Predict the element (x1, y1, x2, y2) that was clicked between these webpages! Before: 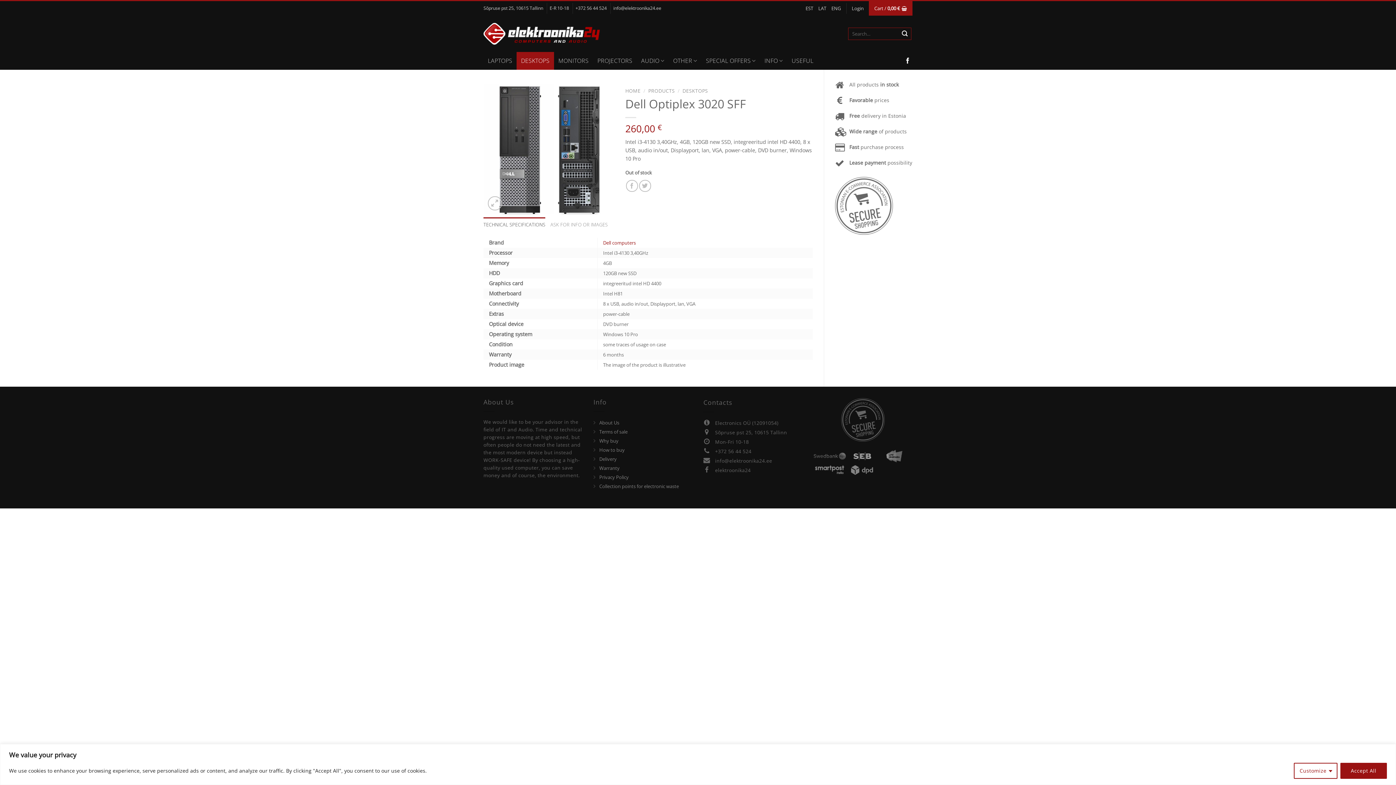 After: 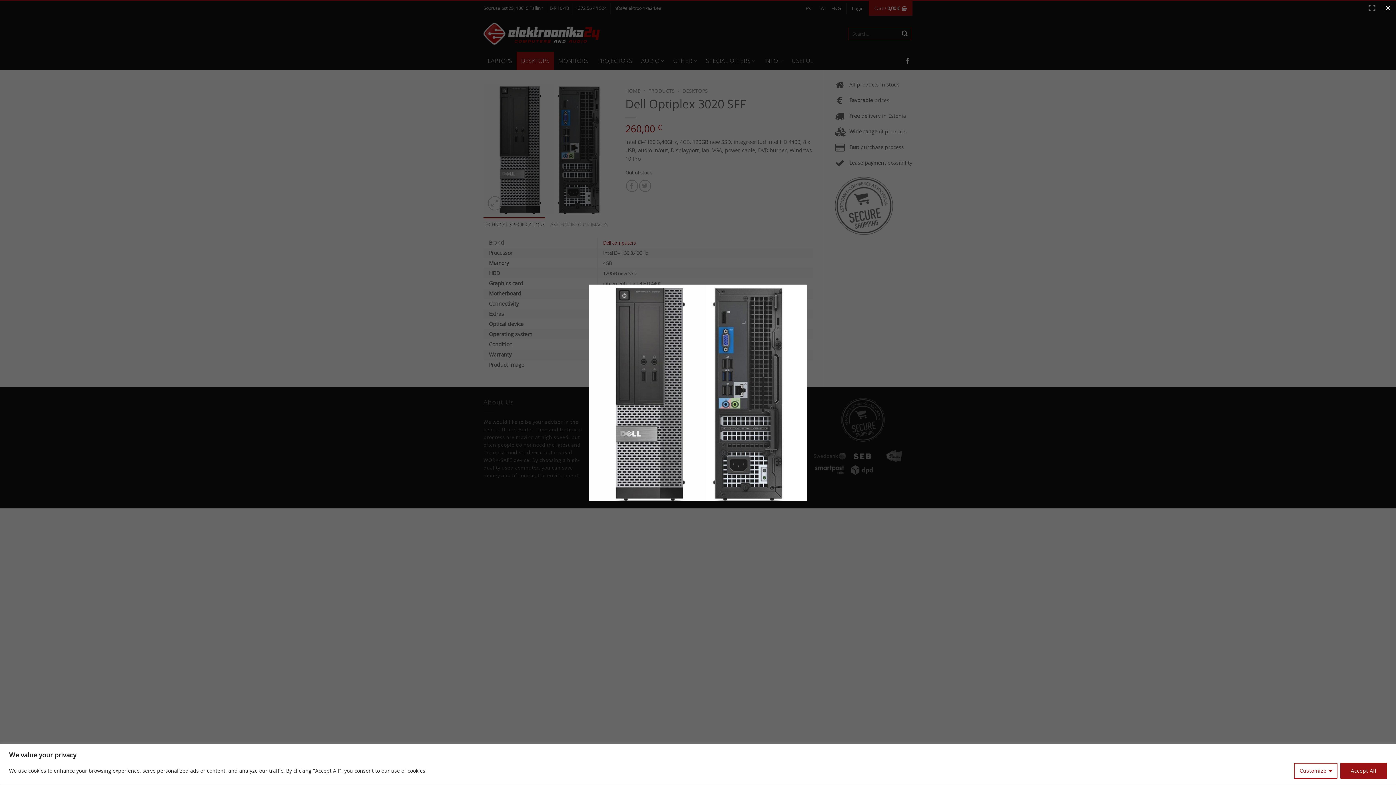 Action: bbox: (487, 196, 502, 210)